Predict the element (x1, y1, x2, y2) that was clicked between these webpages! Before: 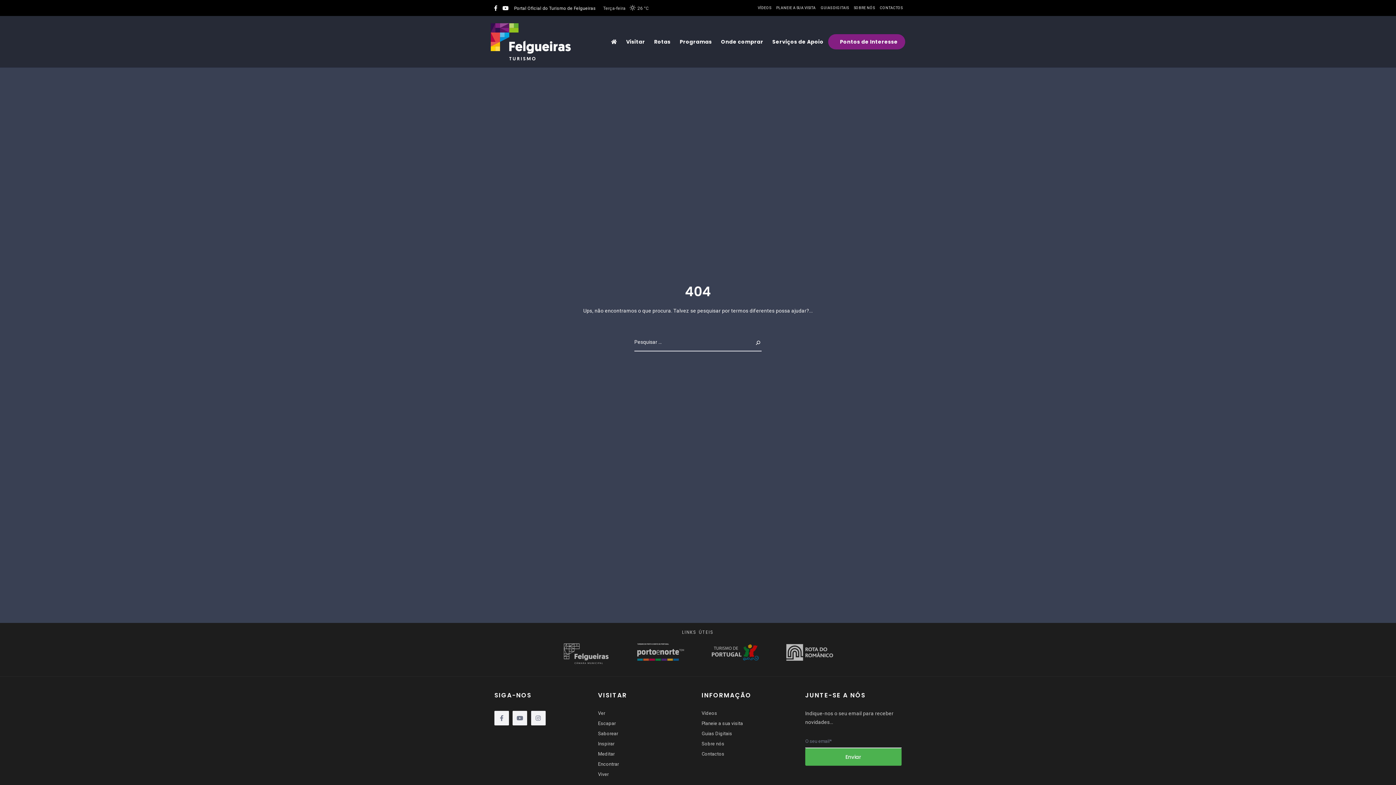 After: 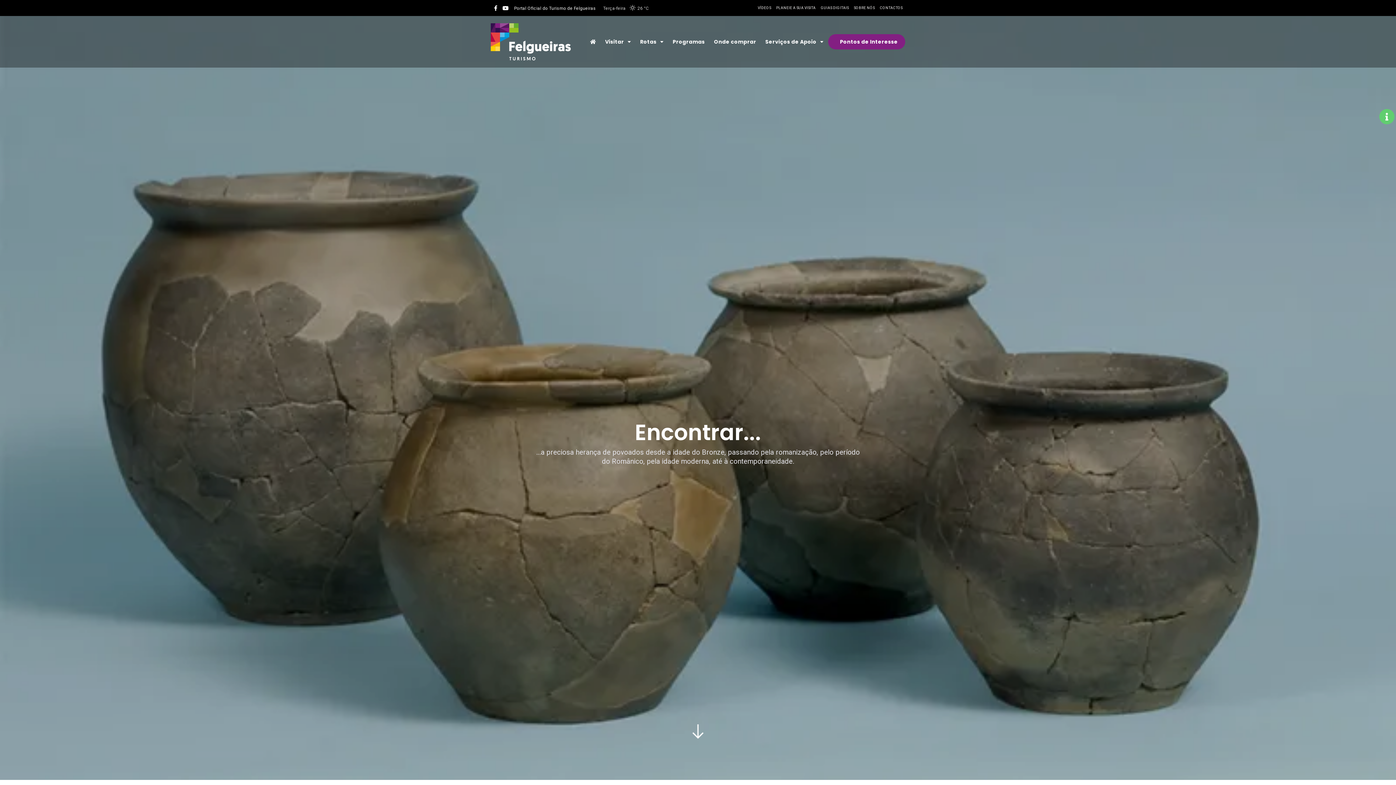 Action: label: Encontrar bbox: (598, 761, 619, 767)